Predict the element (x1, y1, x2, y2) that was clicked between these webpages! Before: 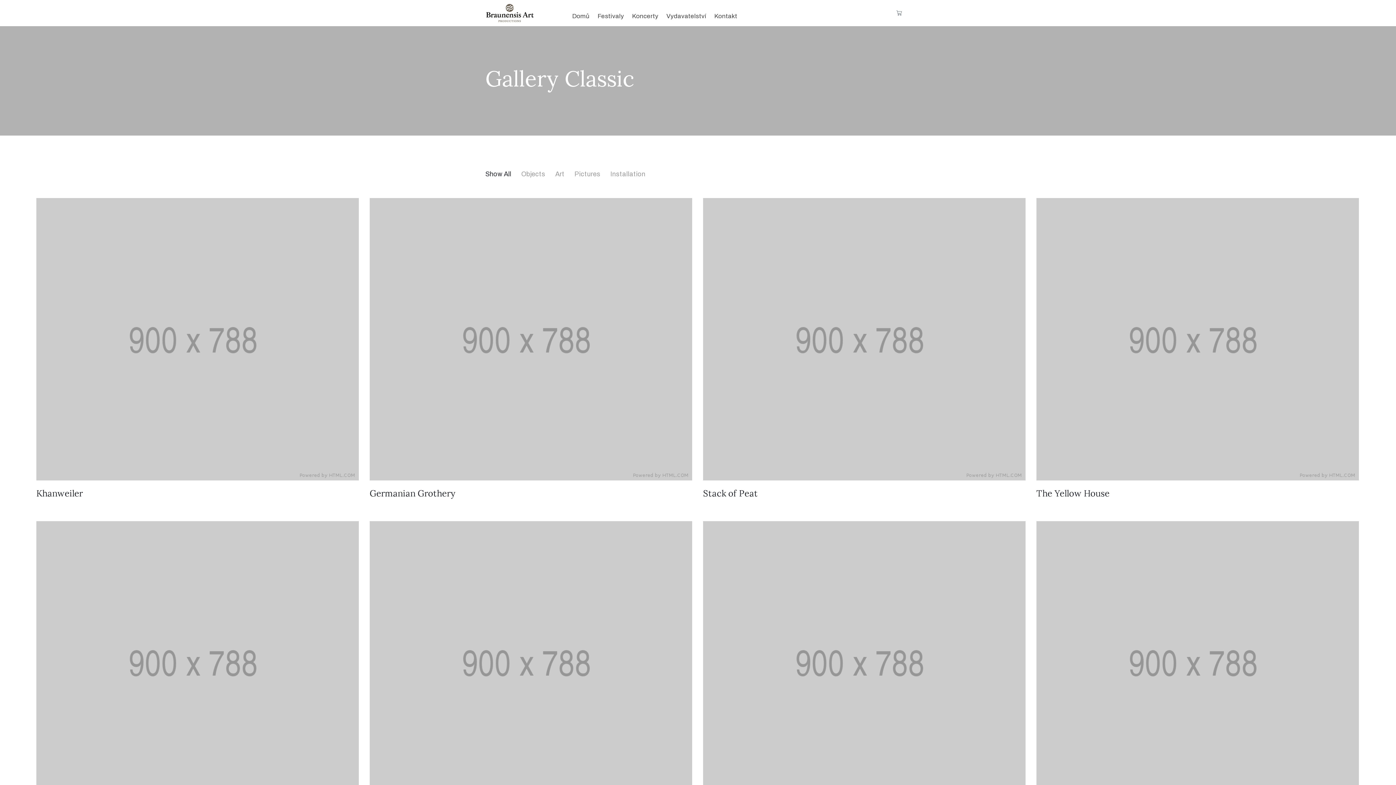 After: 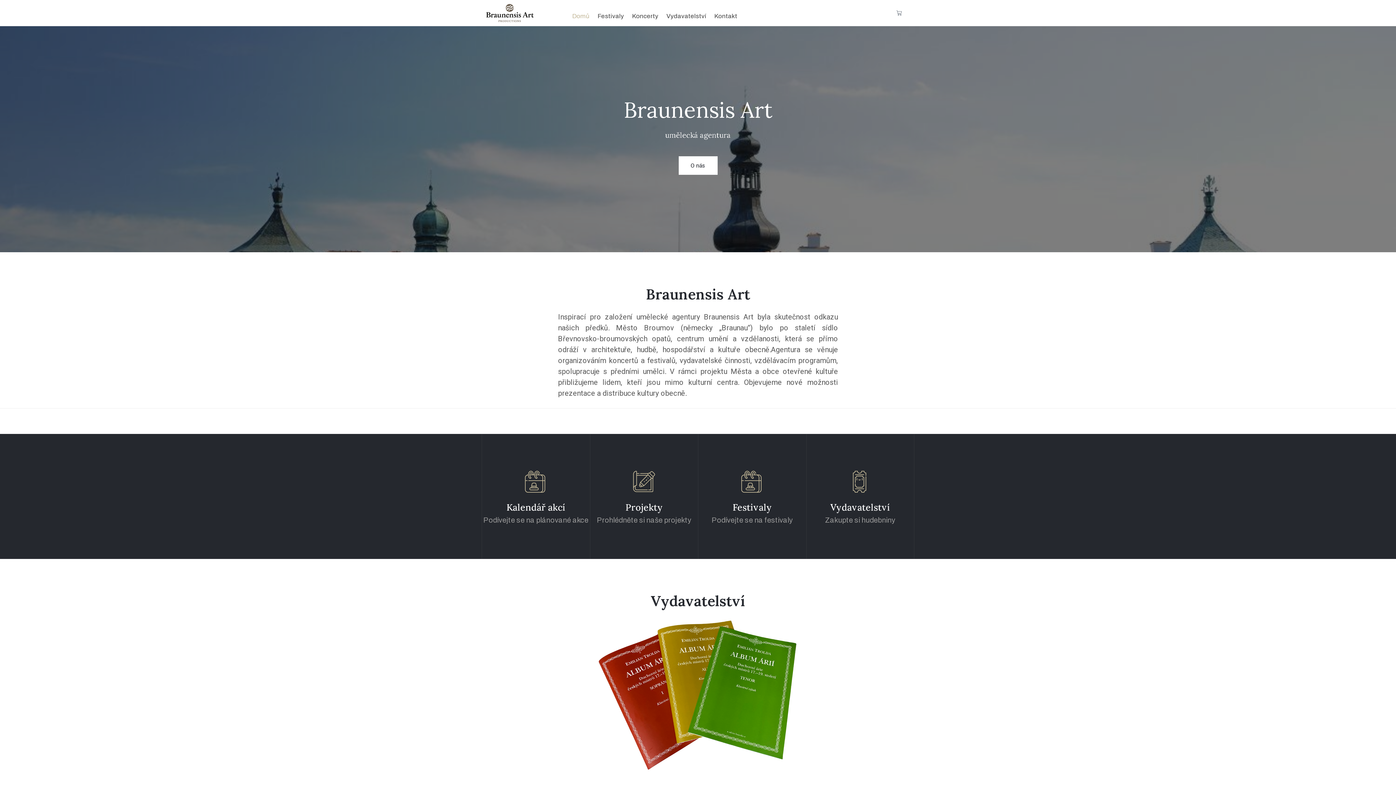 Action: bbox: (485, 3, 534, 22)